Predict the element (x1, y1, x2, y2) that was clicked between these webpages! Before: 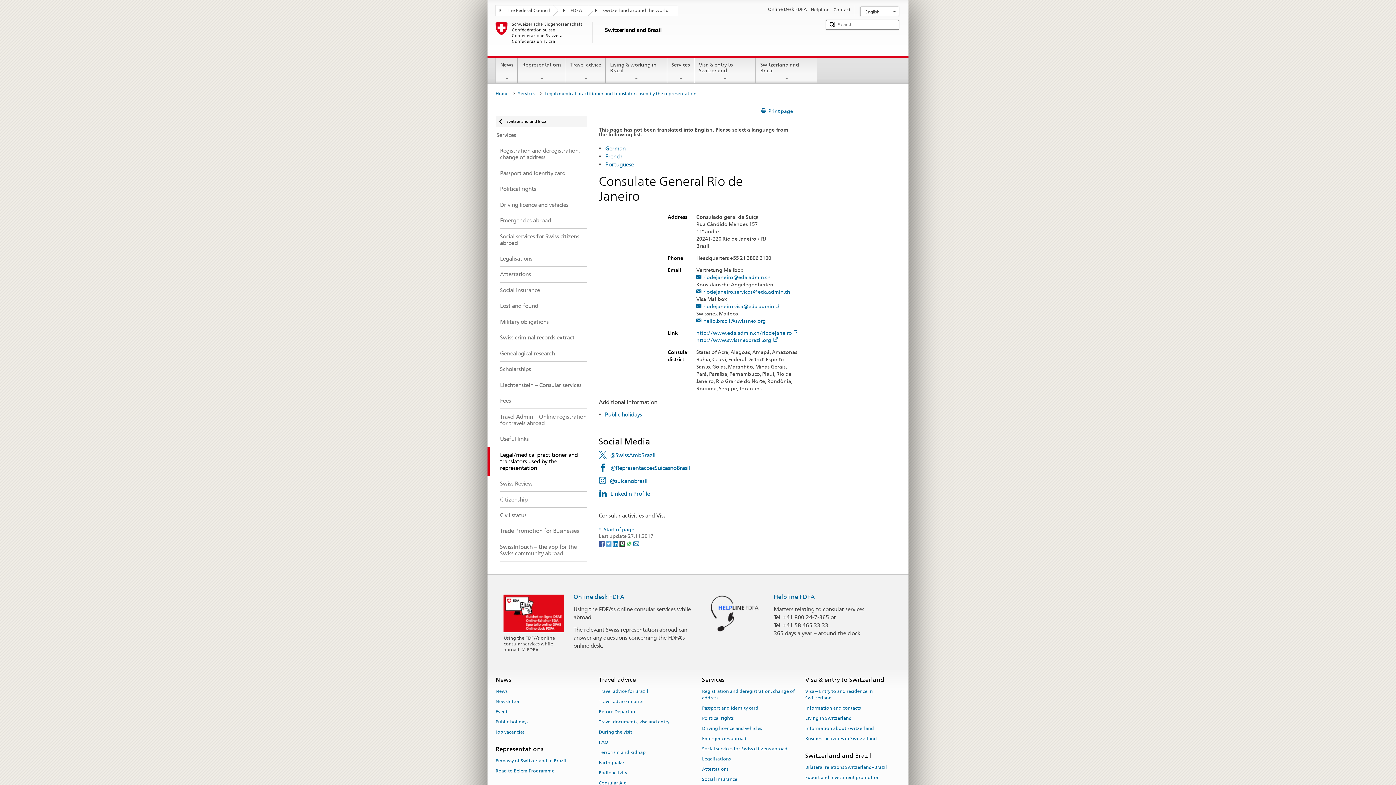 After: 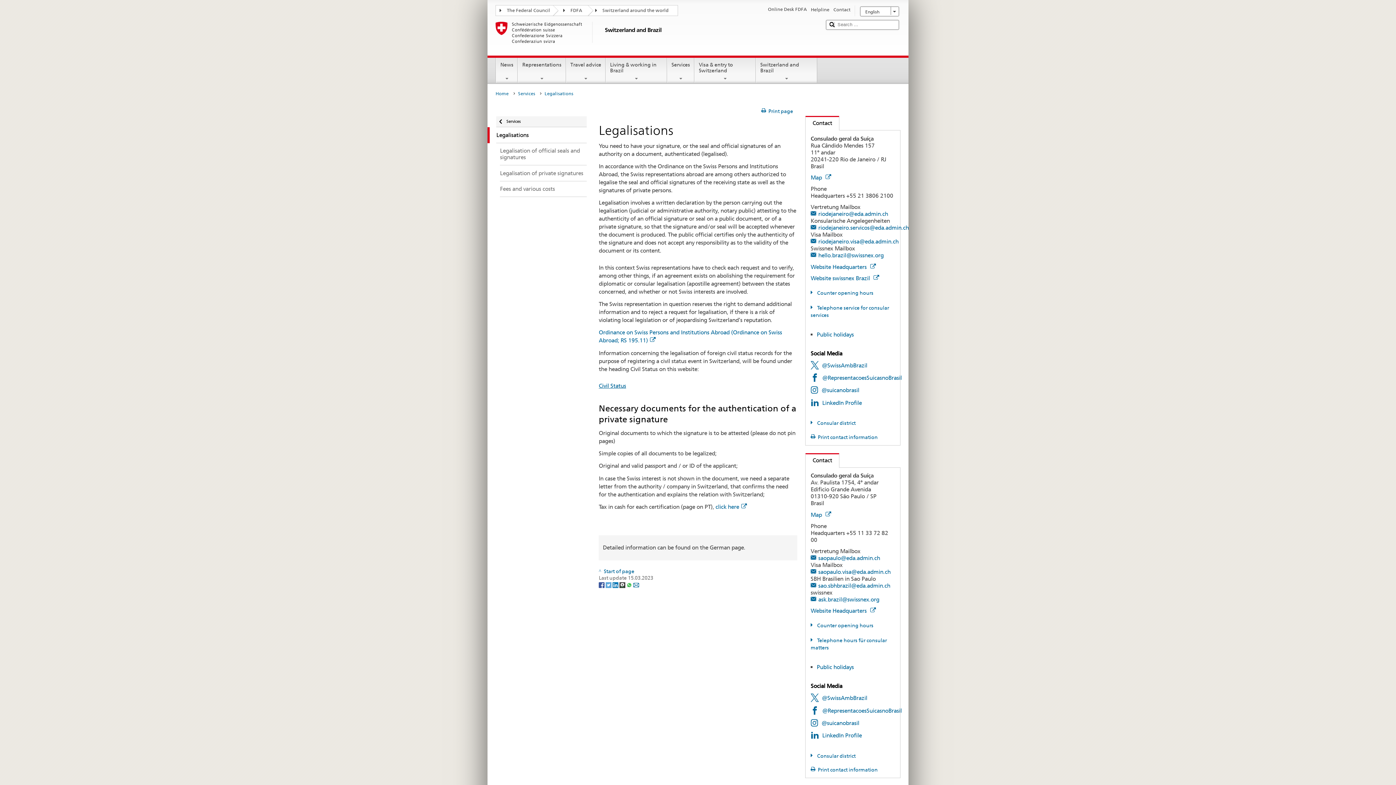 Action: bbox: (702, 754, 730, 764) label: Legalisations